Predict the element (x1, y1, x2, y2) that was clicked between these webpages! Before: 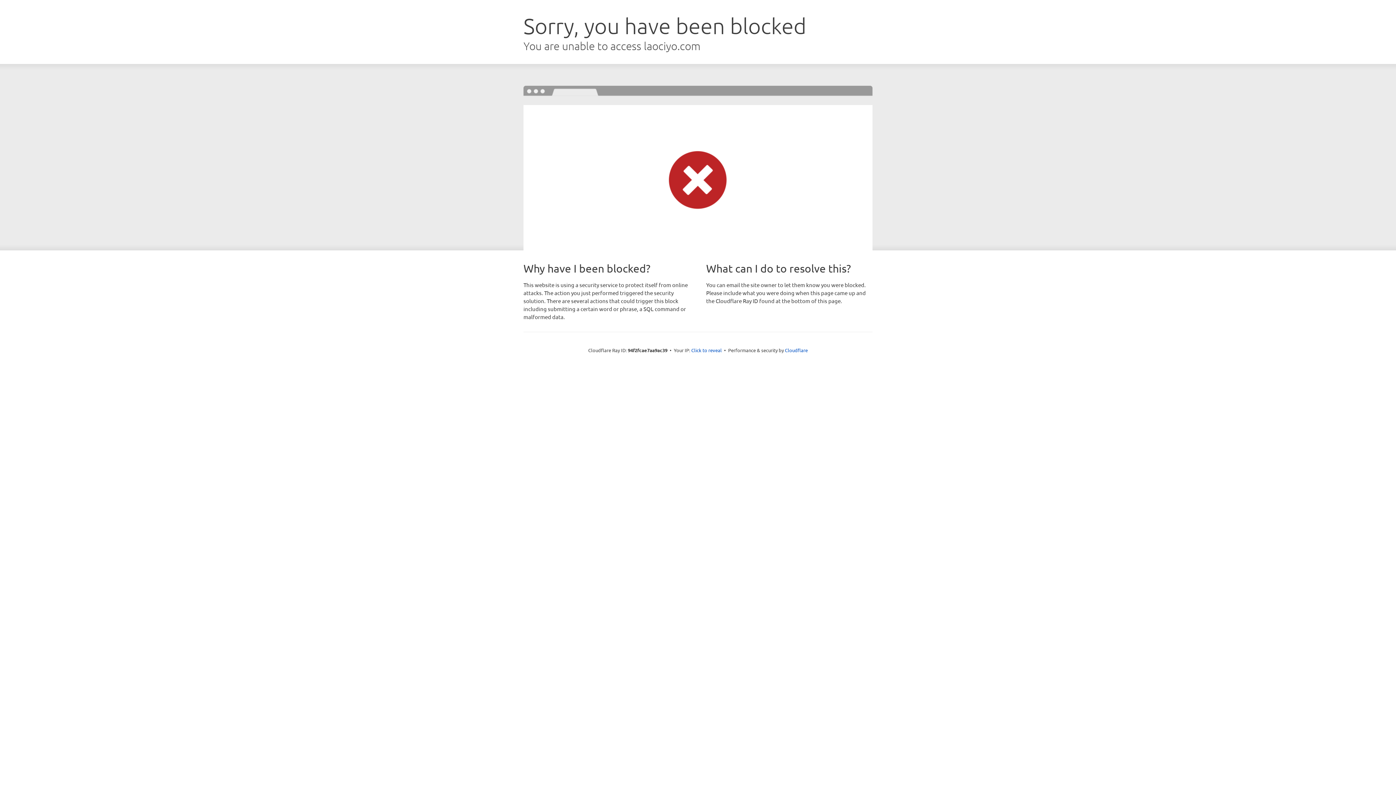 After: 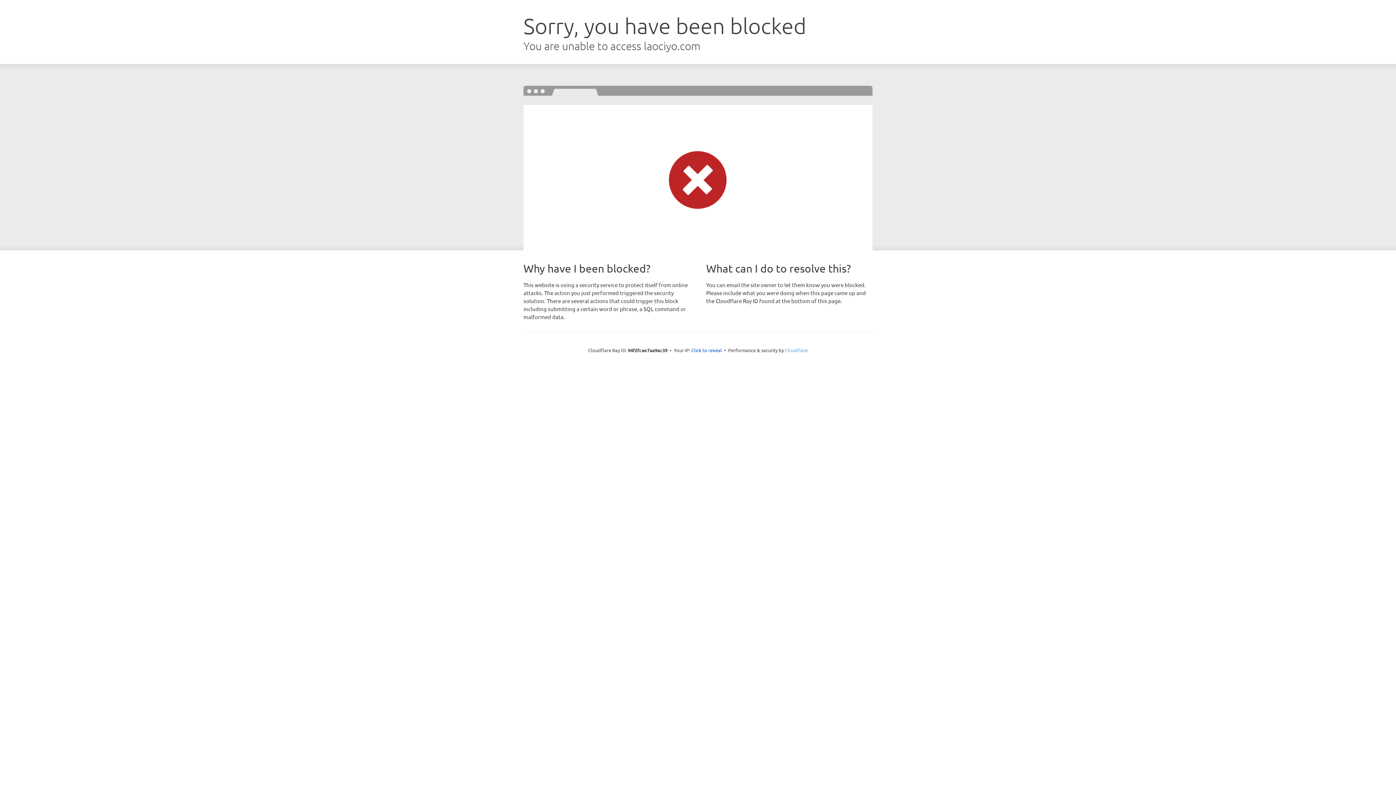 Action: label: Cloudflare bbox: (785, 347, 808, 353)